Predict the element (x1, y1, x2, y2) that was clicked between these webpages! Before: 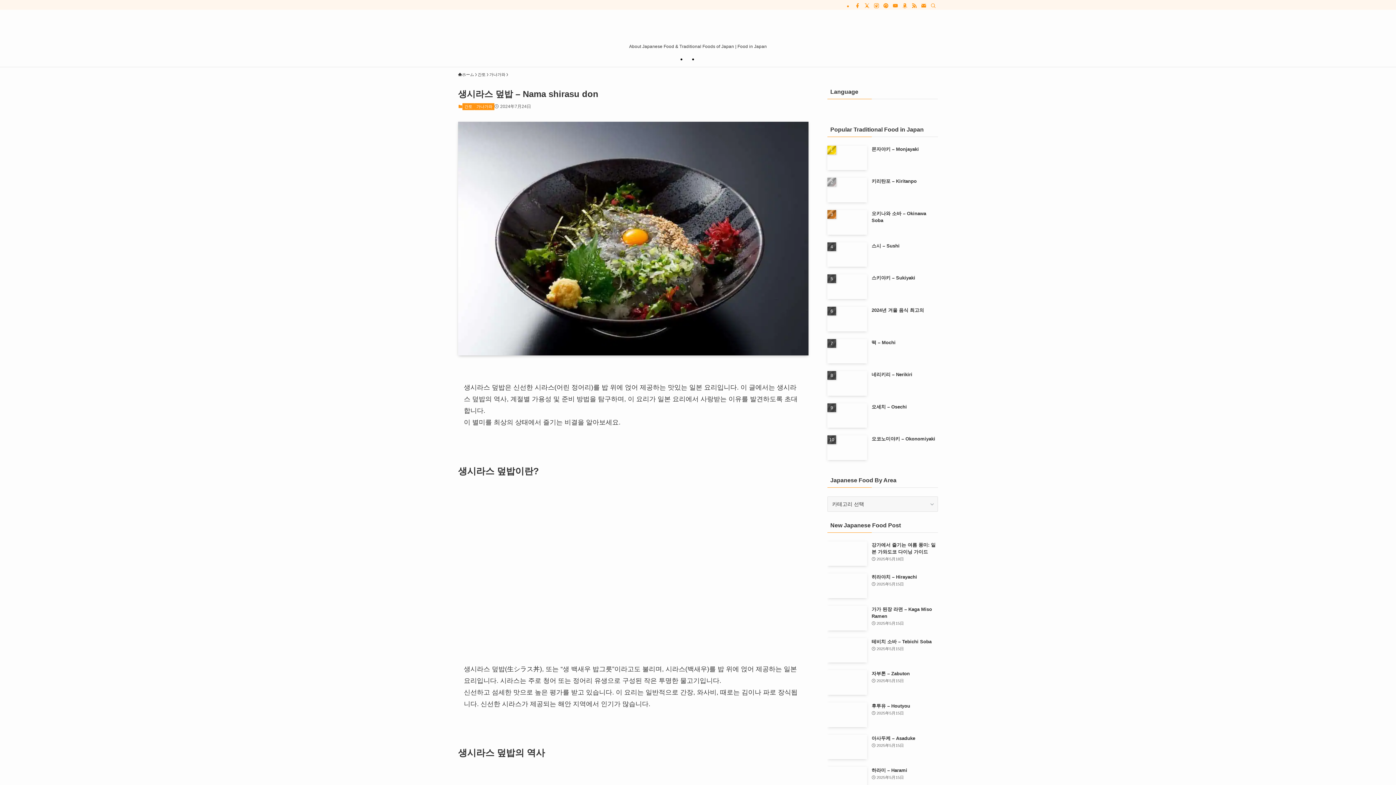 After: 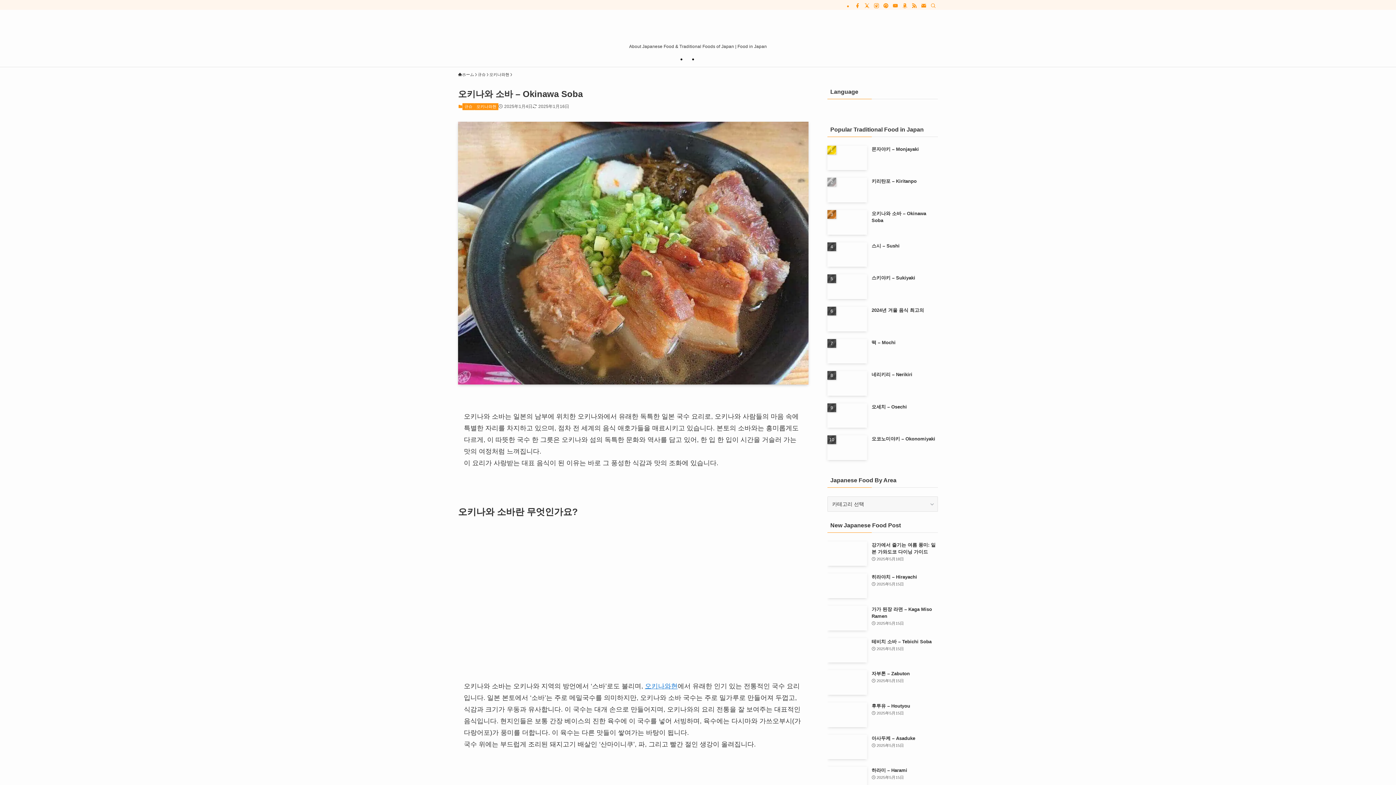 Action: bbox: (827, 210, 938, 234) label: 오키나와 소바 – Okinawa Soba